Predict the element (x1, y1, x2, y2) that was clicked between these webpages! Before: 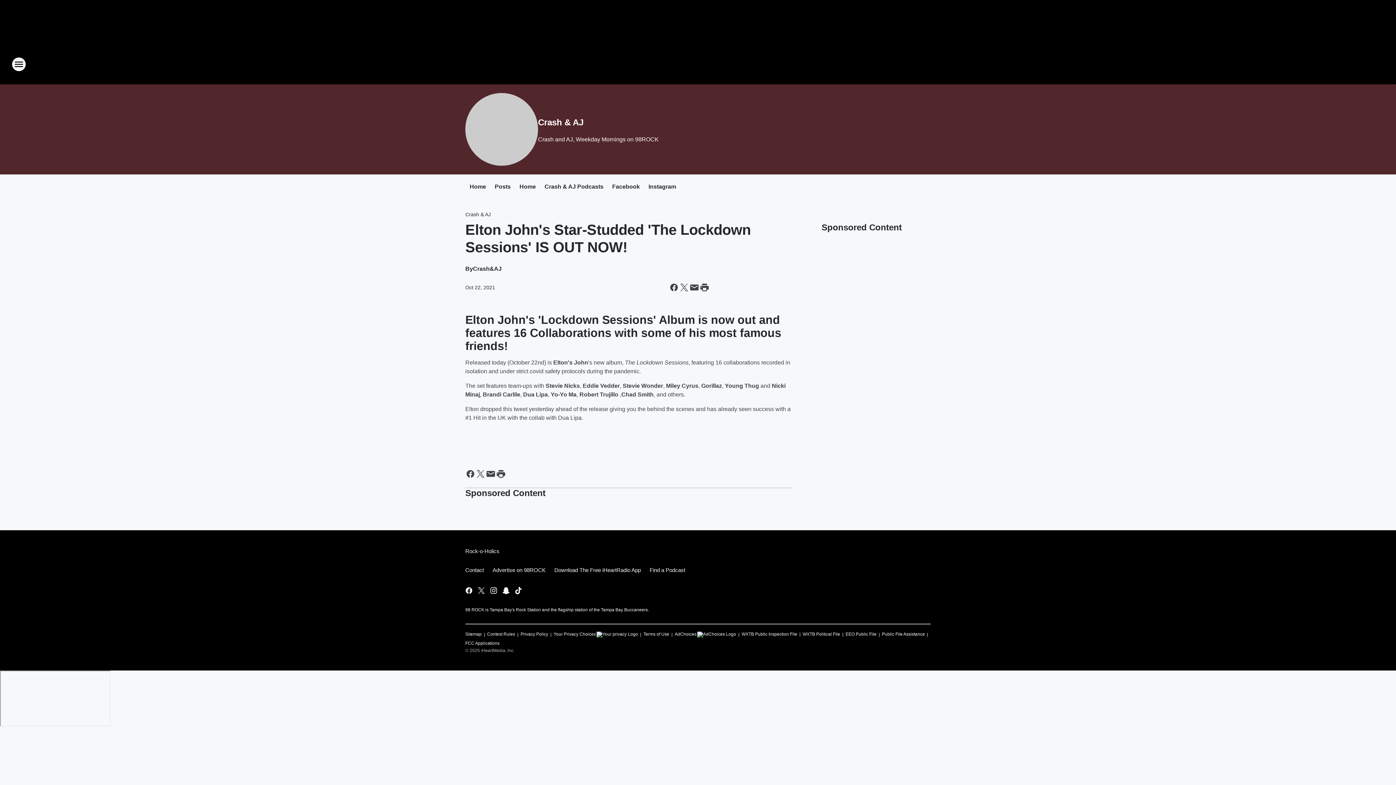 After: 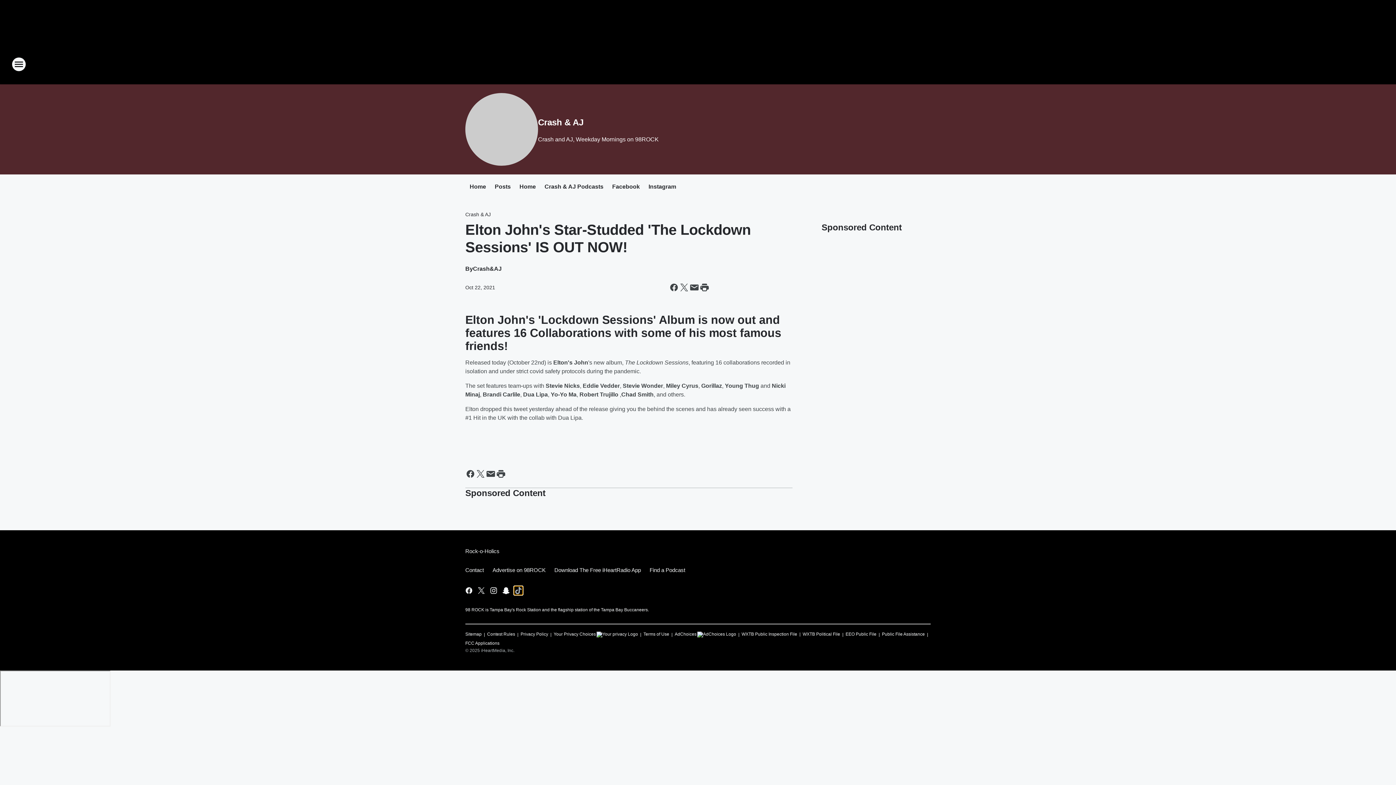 Action: label: Visit us on tiktok bbox: (514, 586, 522, 595)